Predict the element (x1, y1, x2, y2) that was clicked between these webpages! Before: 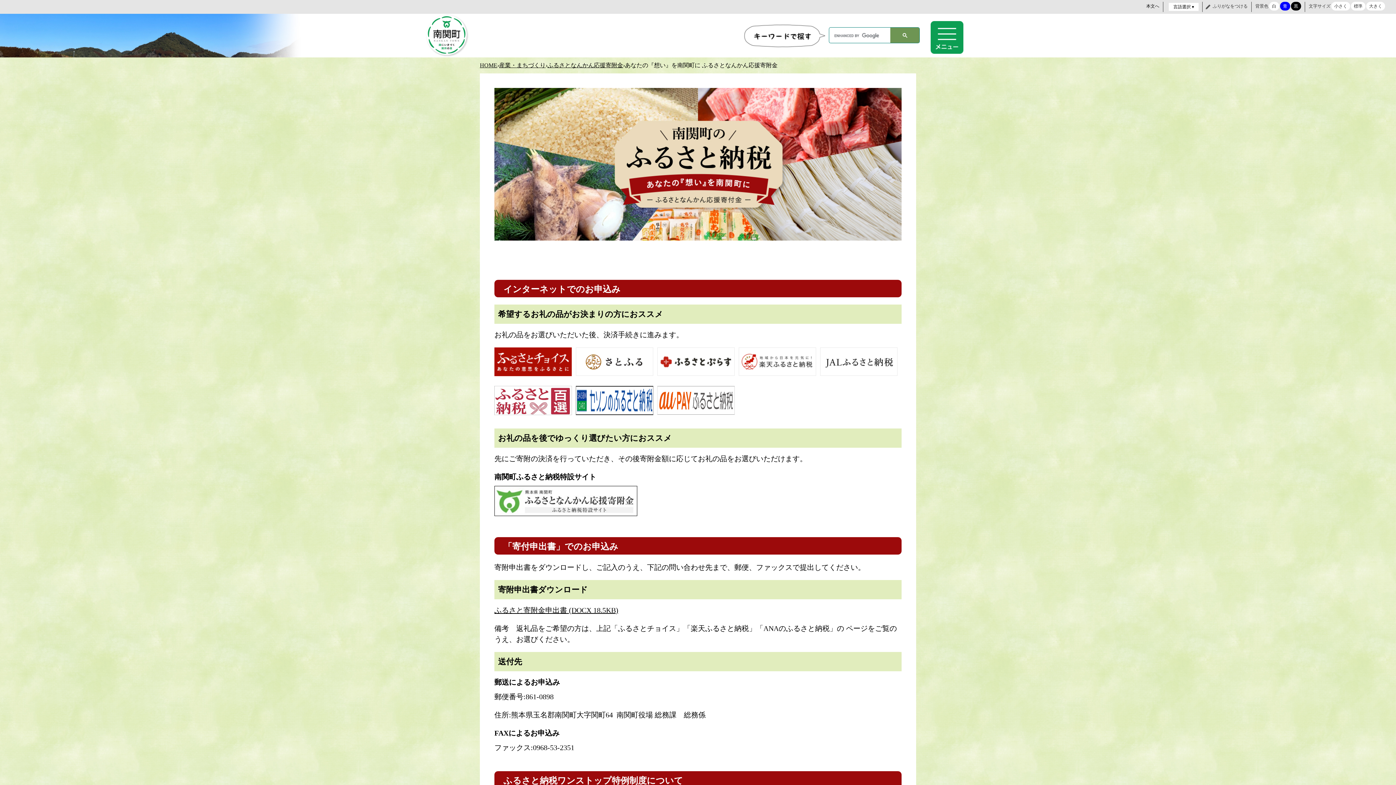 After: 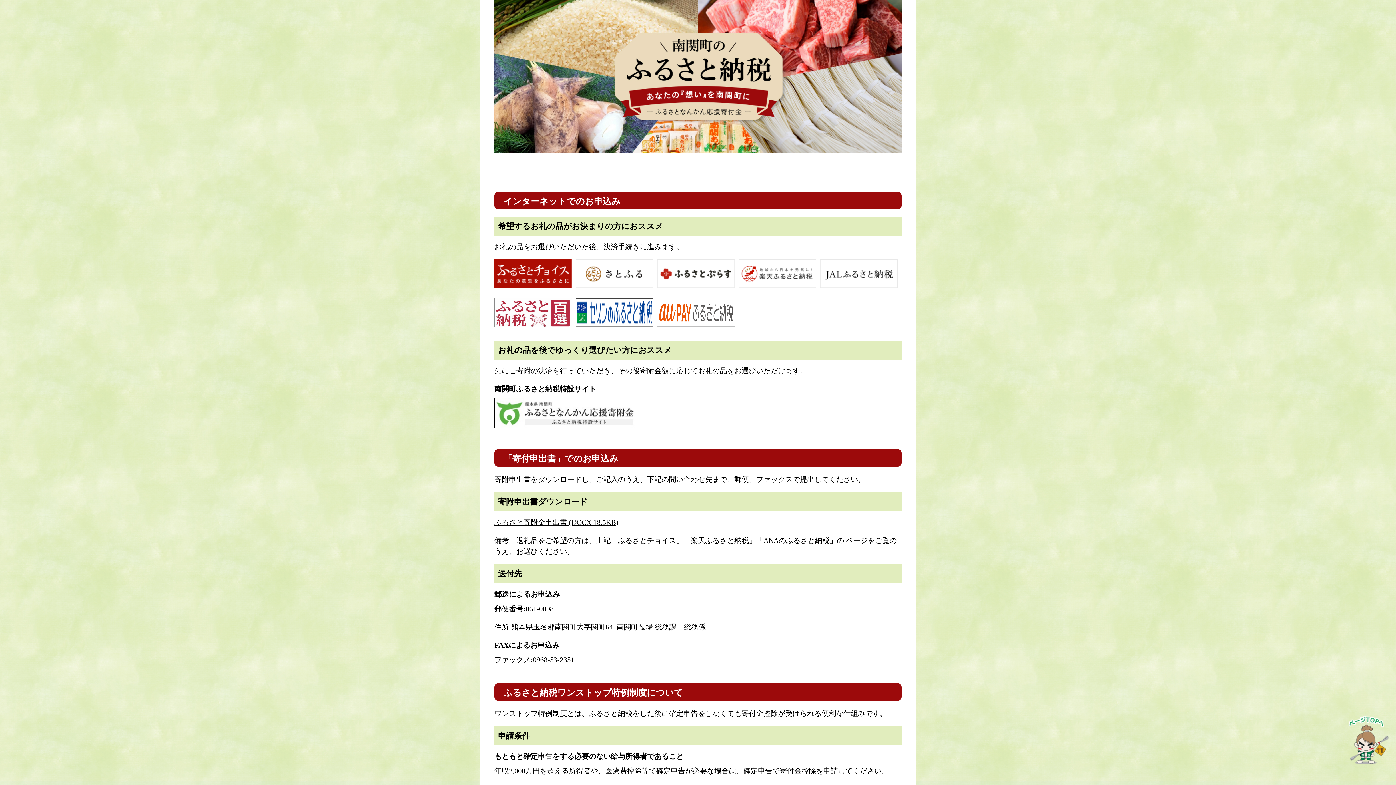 Action: bbox: (1142, 1, 1163, 12) label: 本文へ